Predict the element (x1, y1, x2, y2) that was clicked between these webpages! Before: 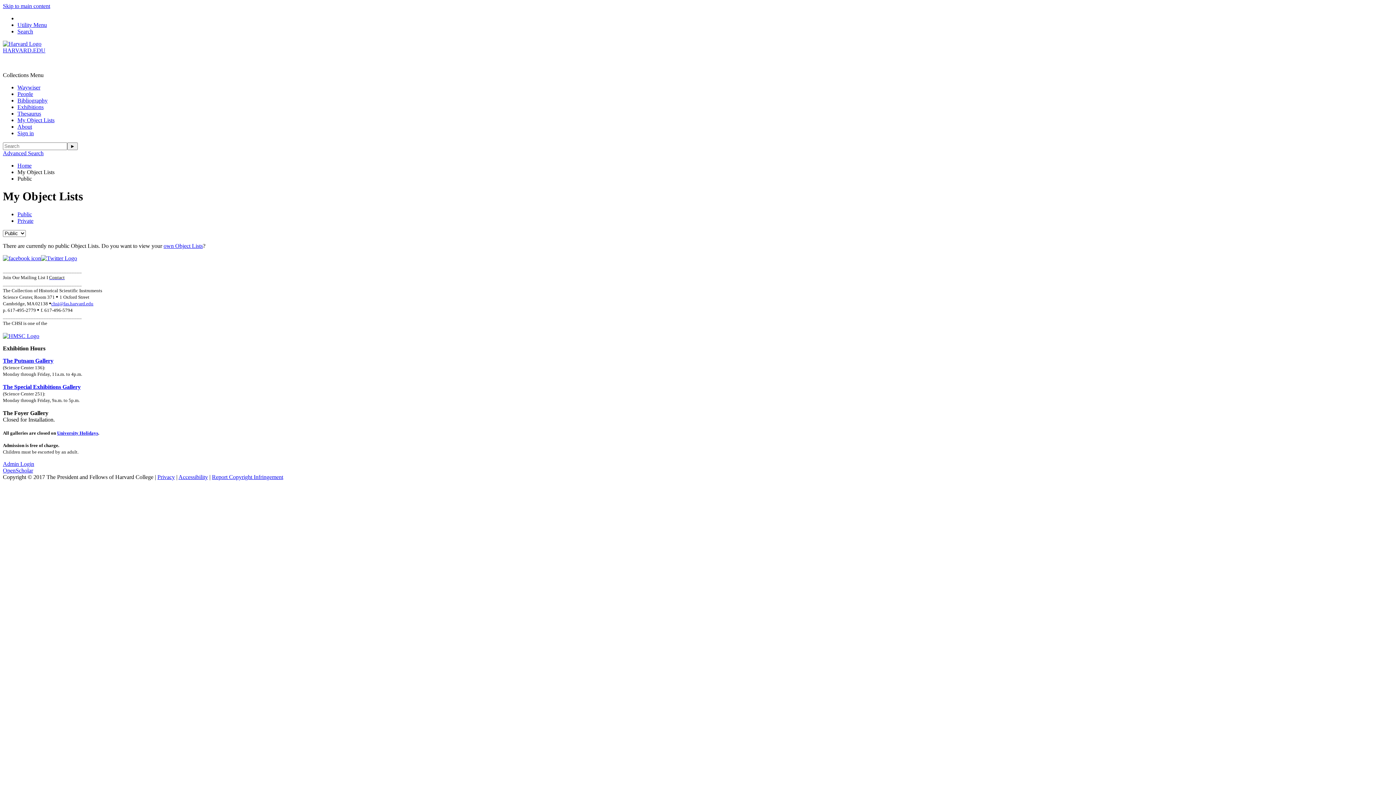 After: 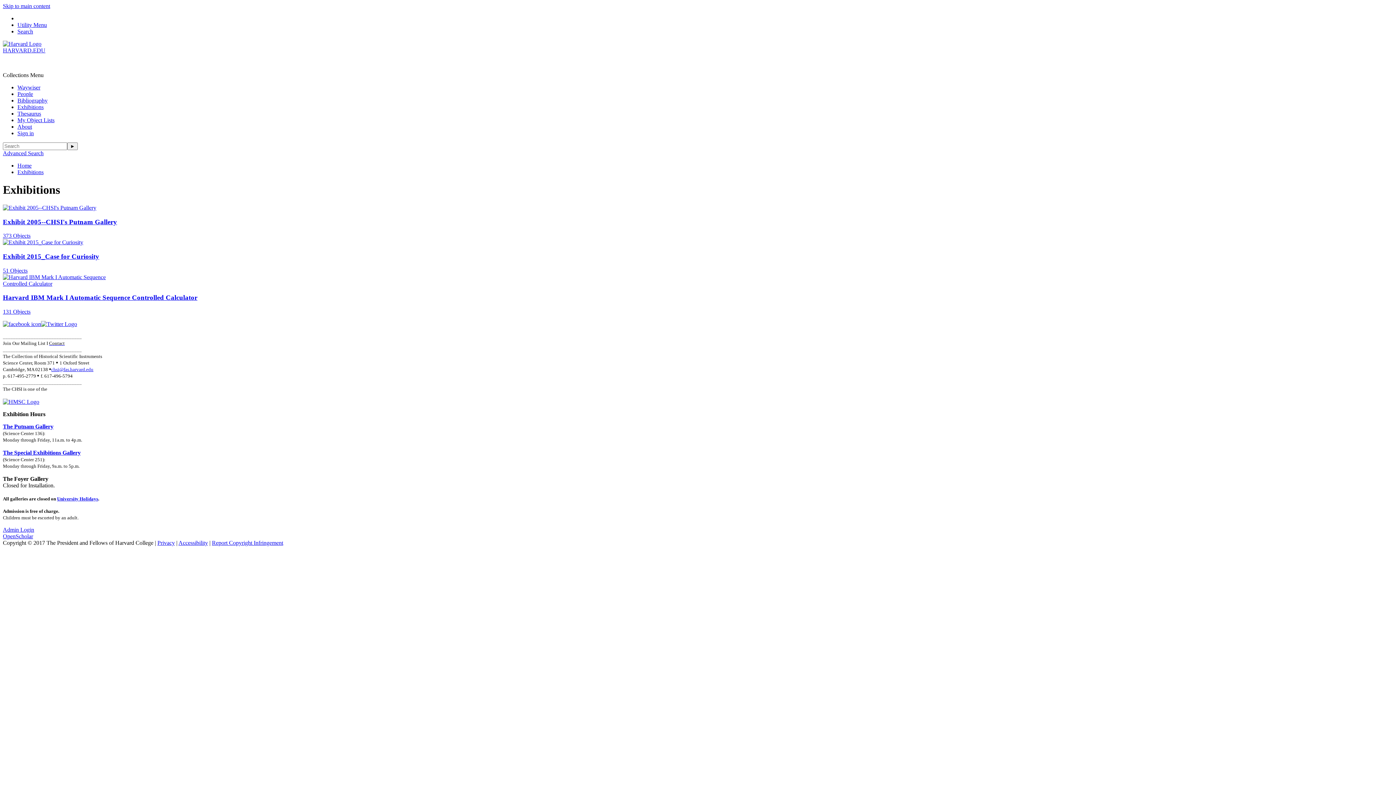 Action: label: Exhibitions bbox: (17, 104, 43, 110)